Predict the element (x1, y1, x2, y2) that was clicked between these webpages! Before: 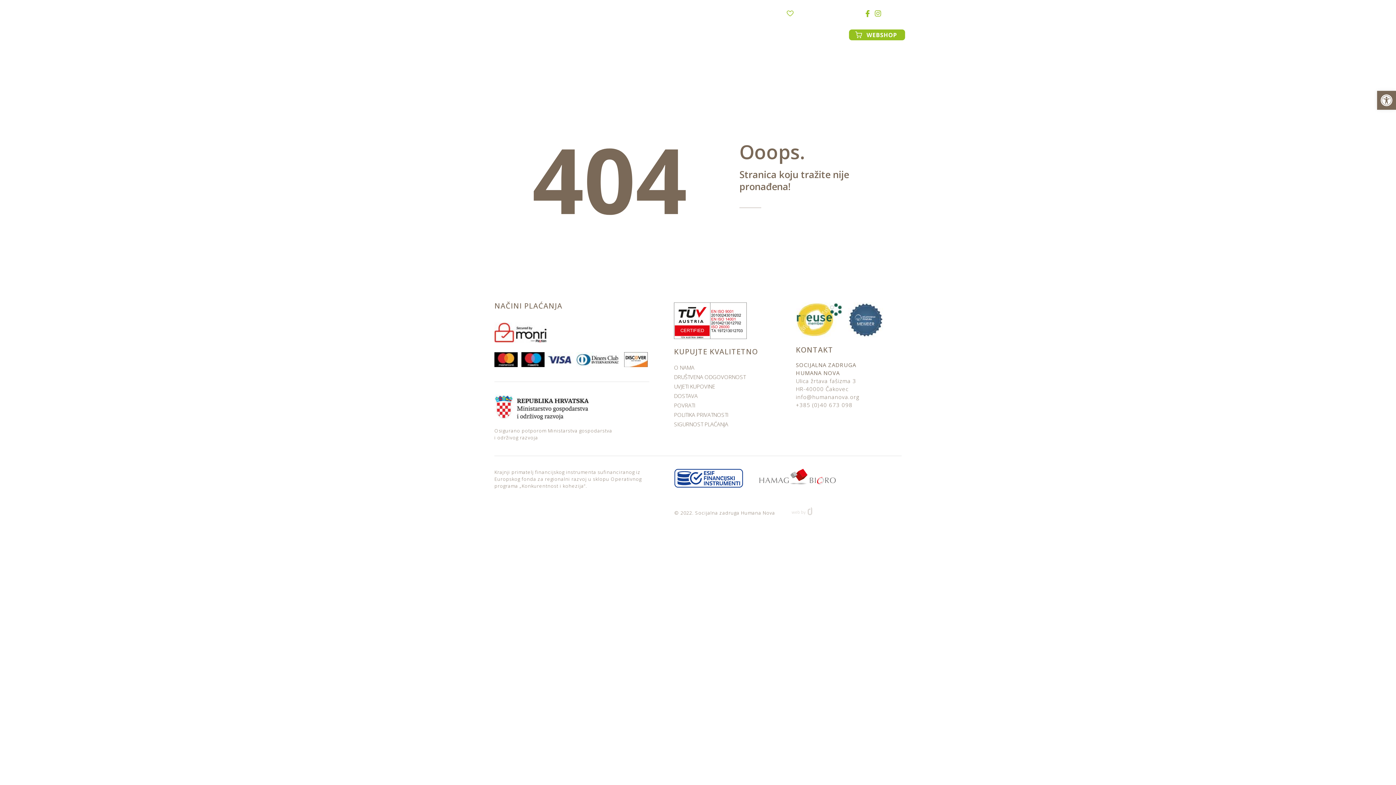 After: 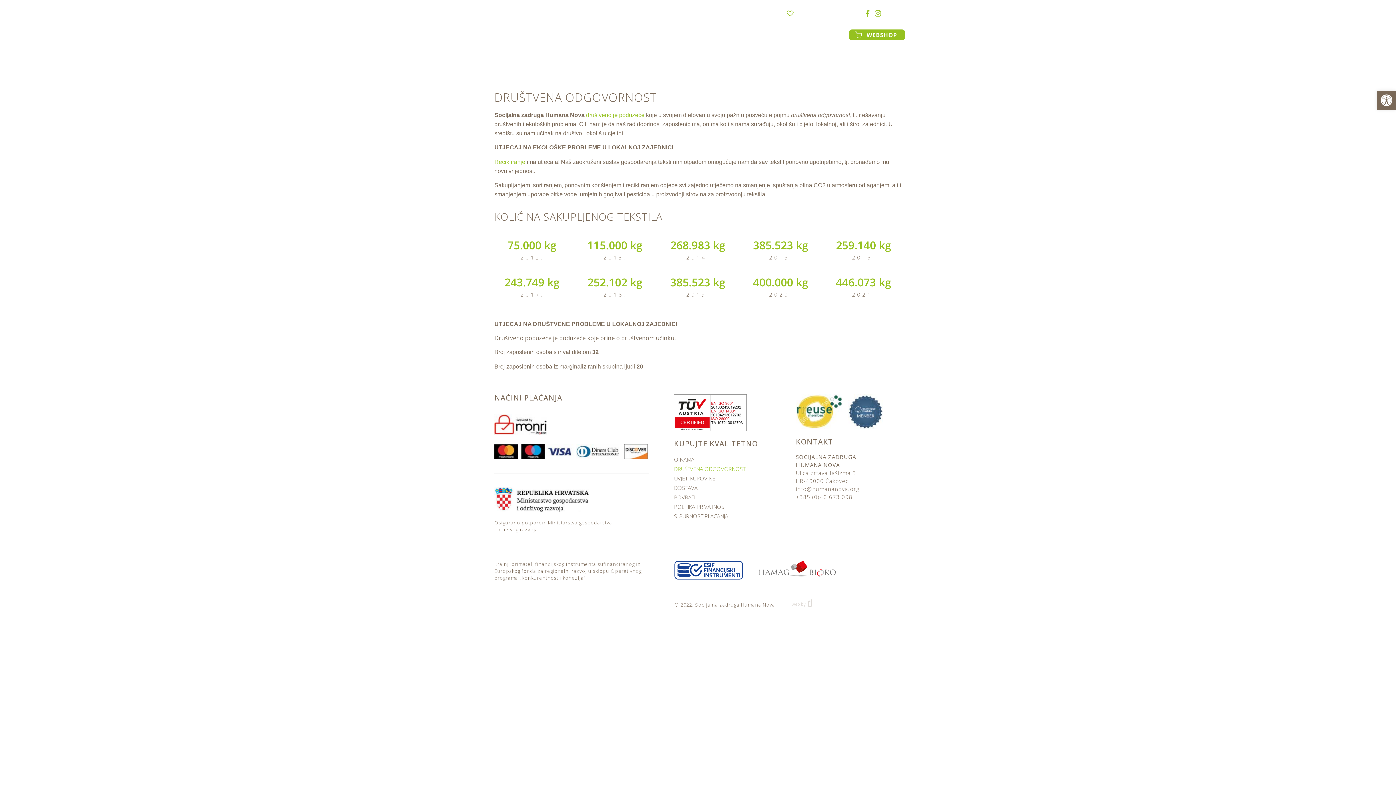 Action: bbox: (674, 372, 772, 381) label: DRUŠTVENA ODGOVORNOST